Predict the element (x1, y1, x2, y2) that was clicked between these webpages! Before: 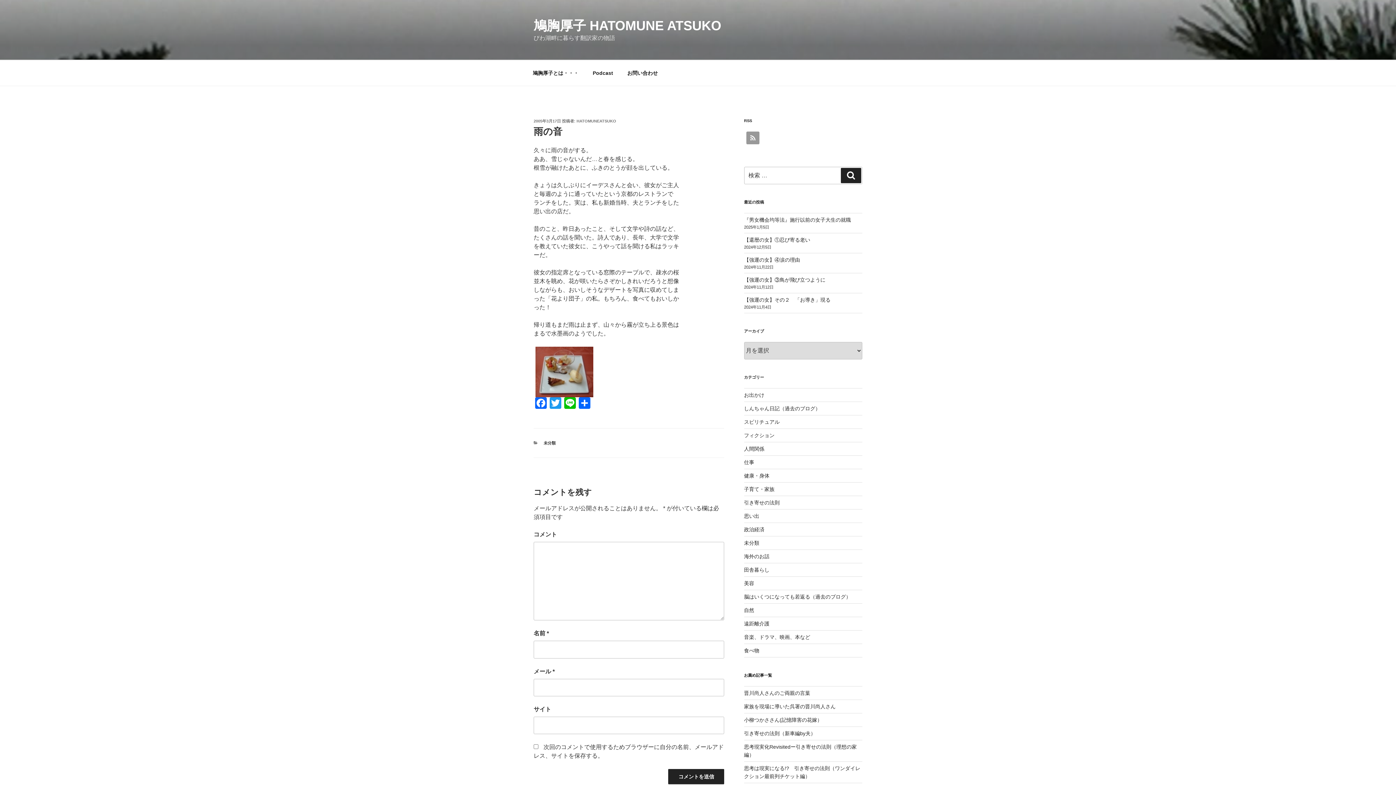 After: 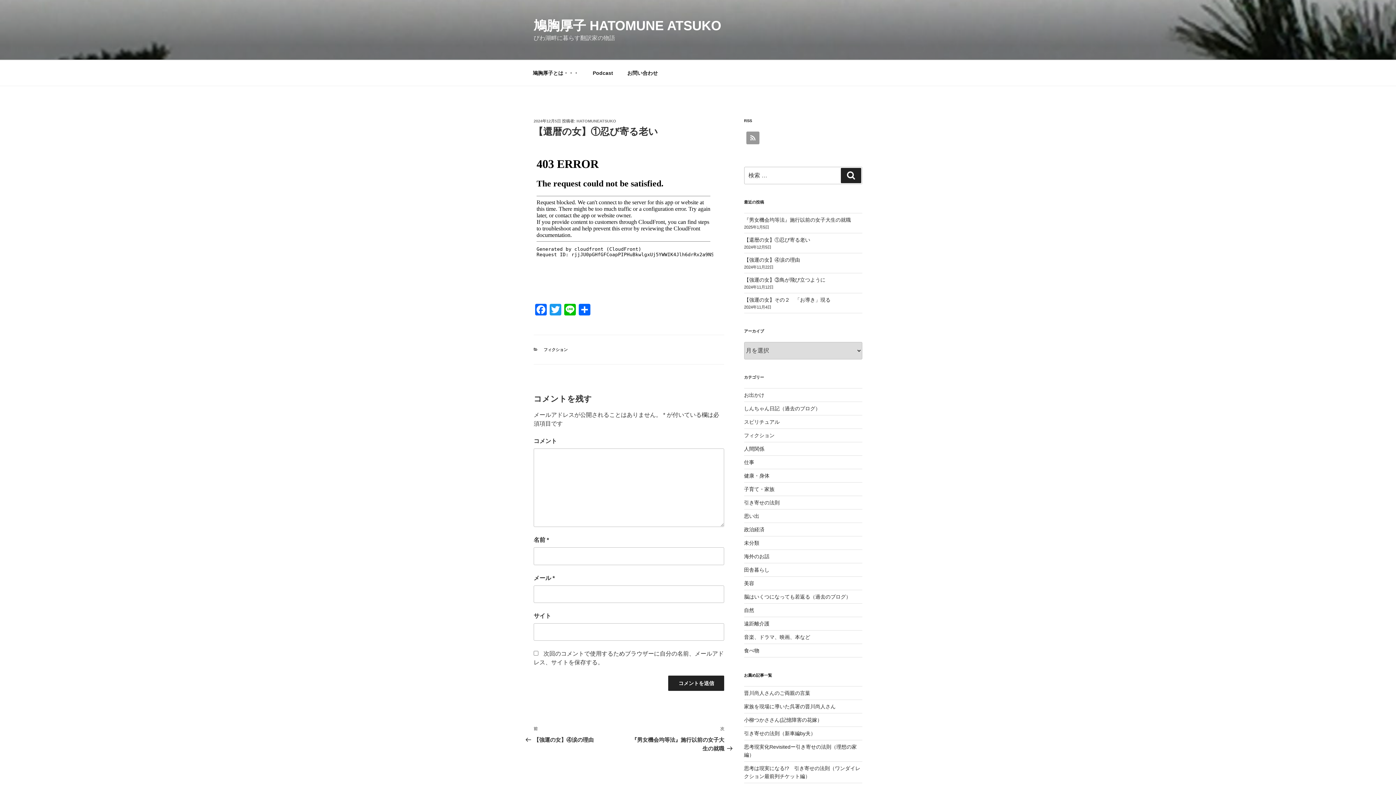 Action: bbox: (744, 237, 810, 243) label: 【還暦の女】①忍び寄る老い